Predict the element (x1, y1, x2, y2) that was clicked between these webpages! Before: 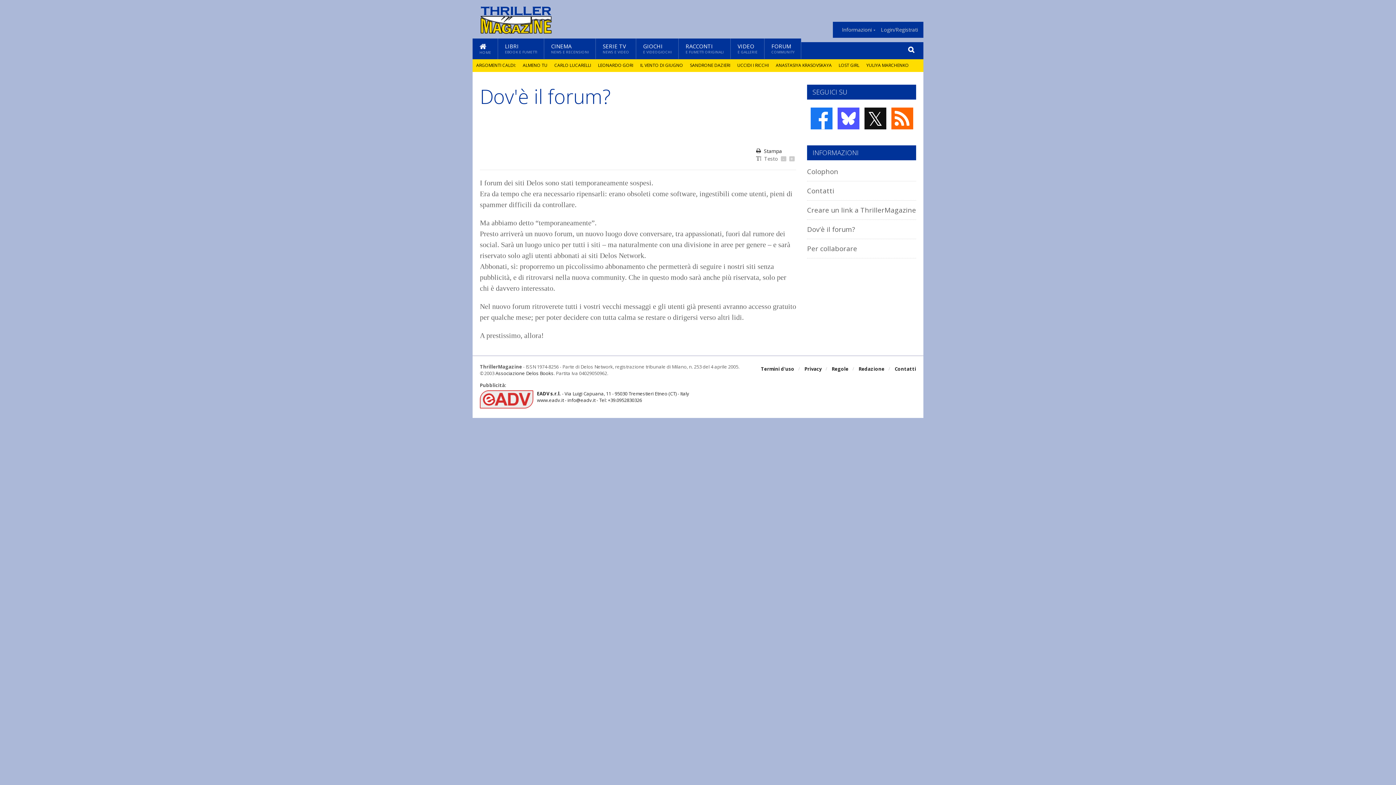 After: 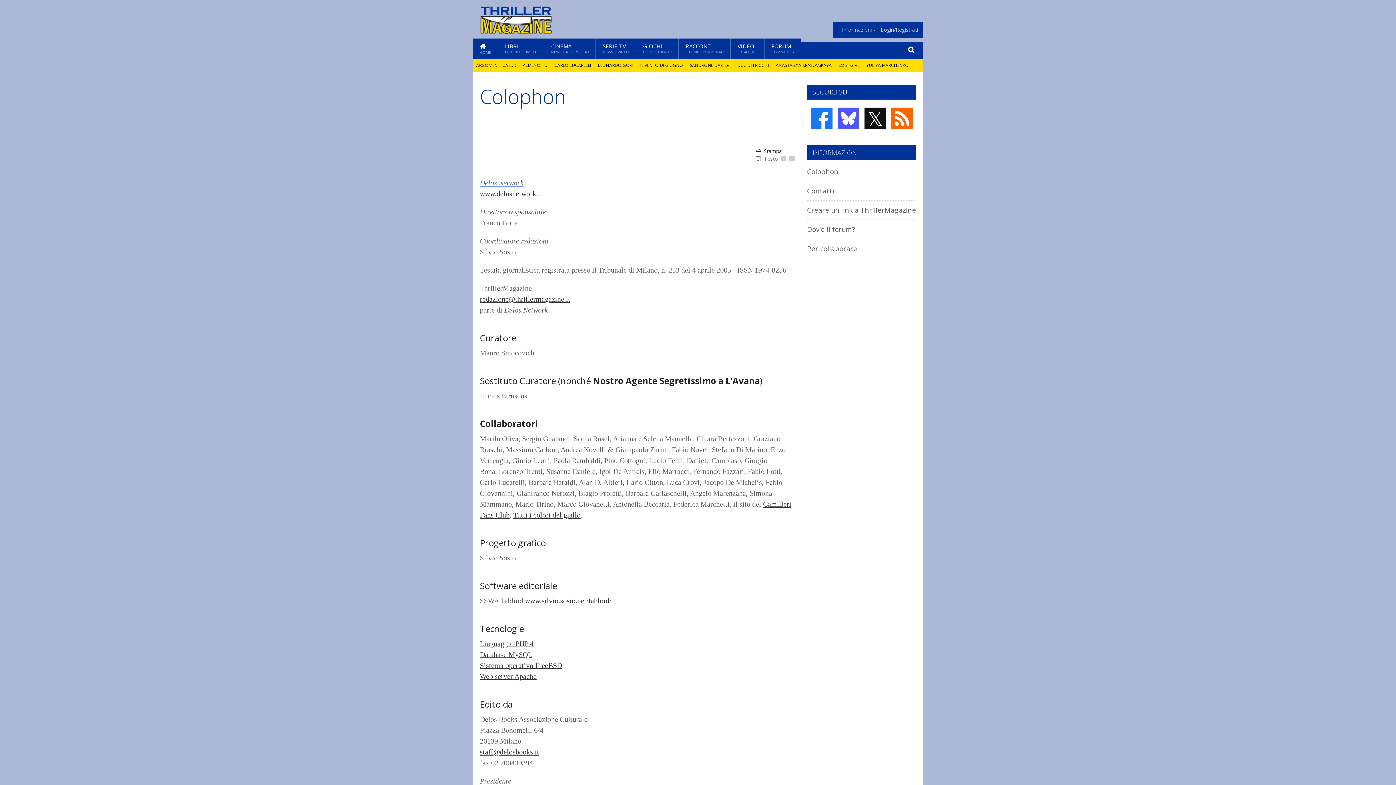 Action: bbox: (807, 167, 838, 176) label: Colophon